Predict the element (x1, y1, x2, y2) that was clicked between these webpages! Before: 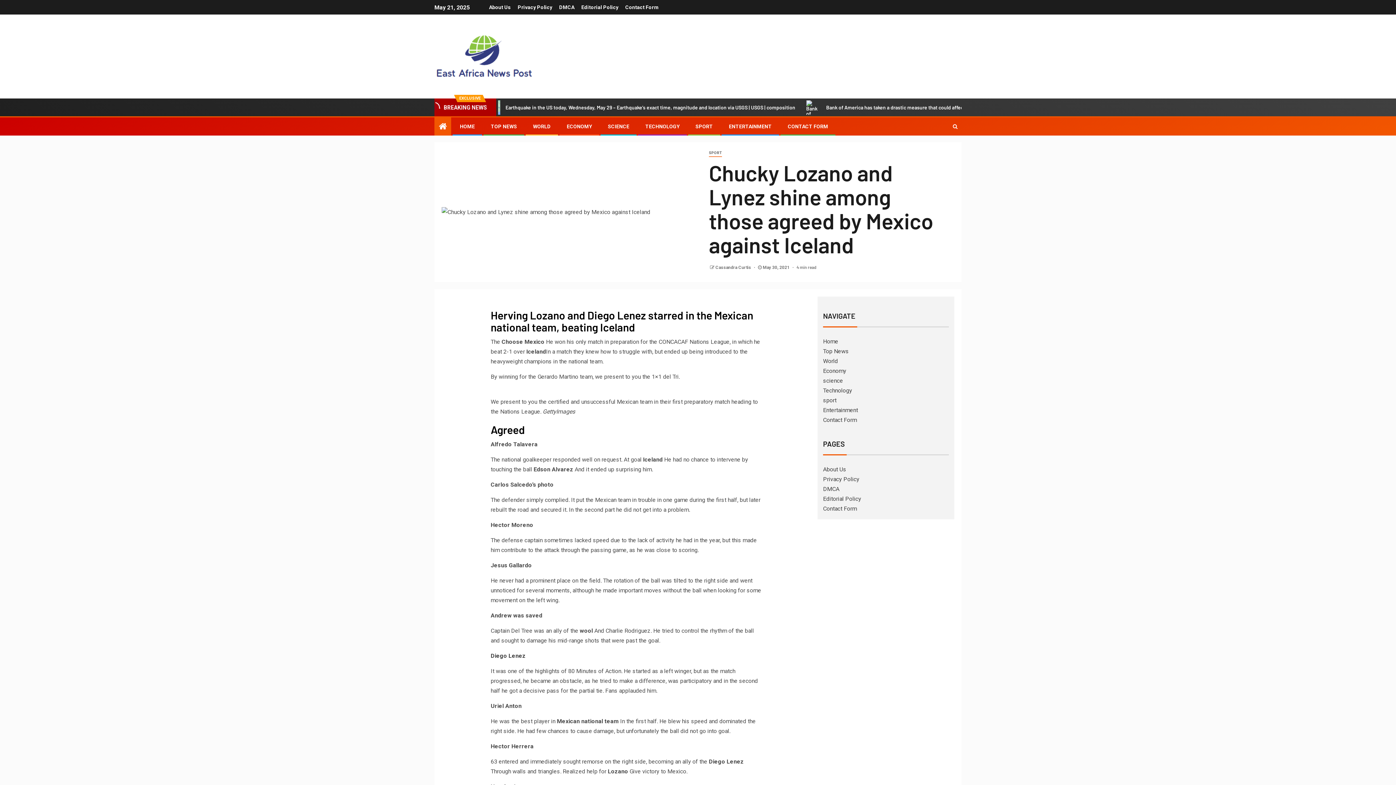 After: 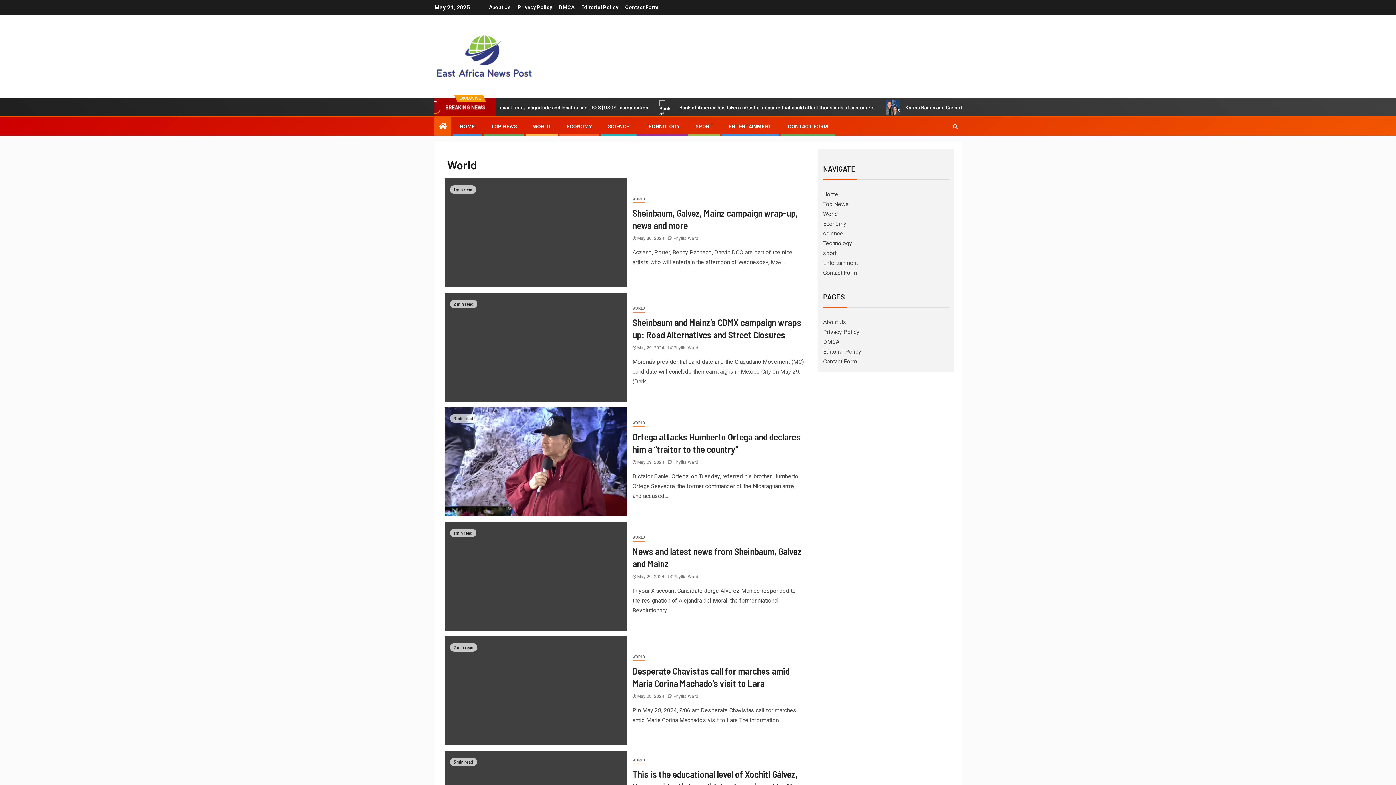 Action: bbox: (533, 123, 550, 129) label: WORLD